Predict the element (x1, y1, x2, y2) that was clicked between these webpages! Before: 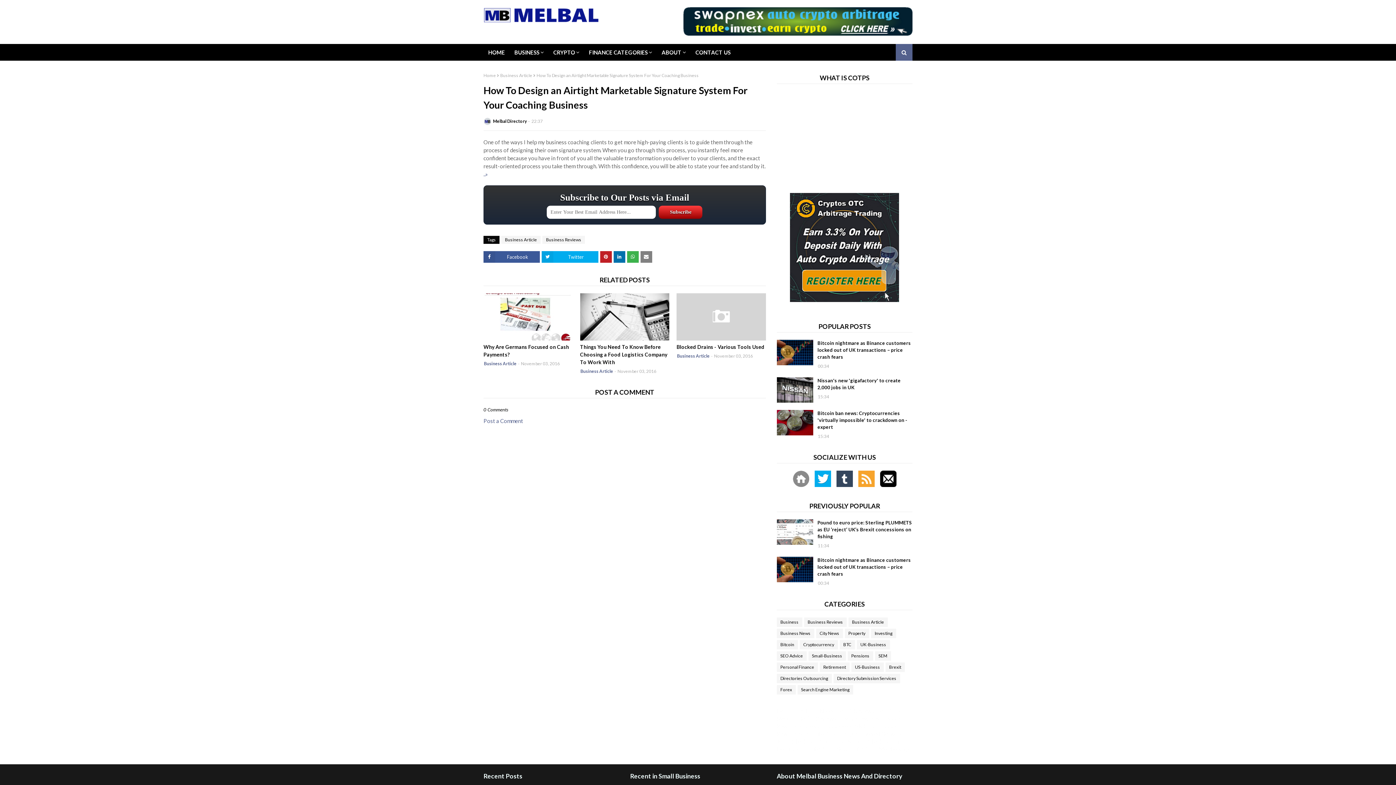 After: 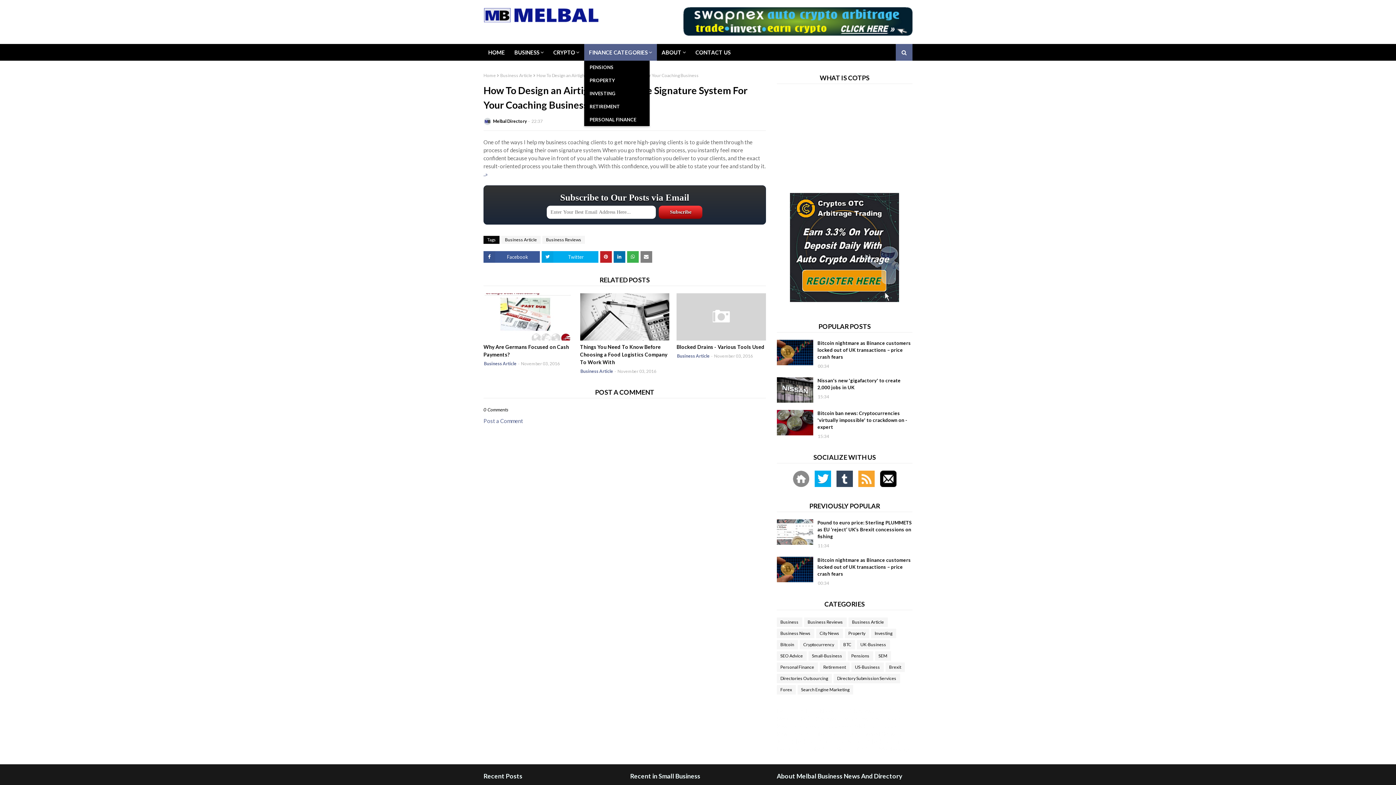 Action: label: FINANCE CATEGORIES bbox: (584, 44, 657, 60)